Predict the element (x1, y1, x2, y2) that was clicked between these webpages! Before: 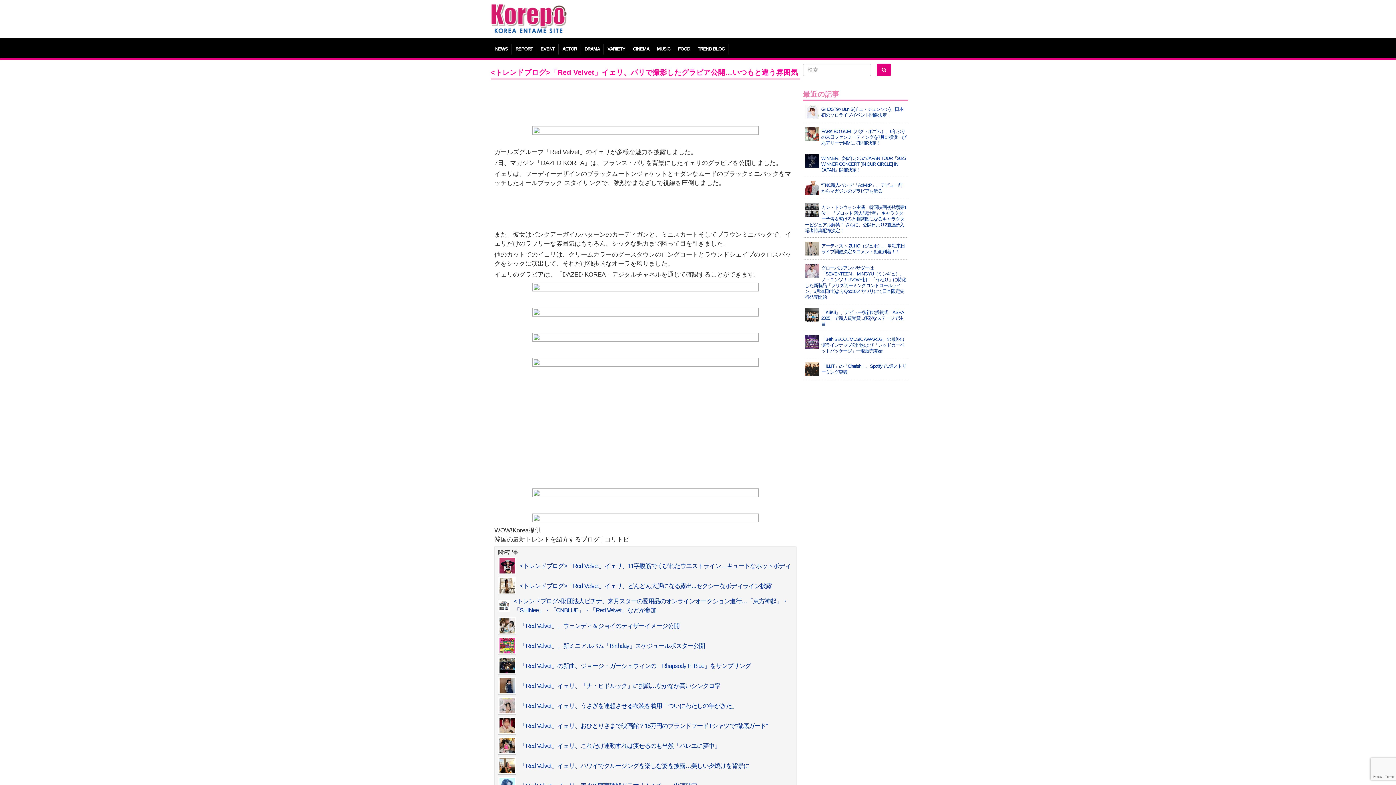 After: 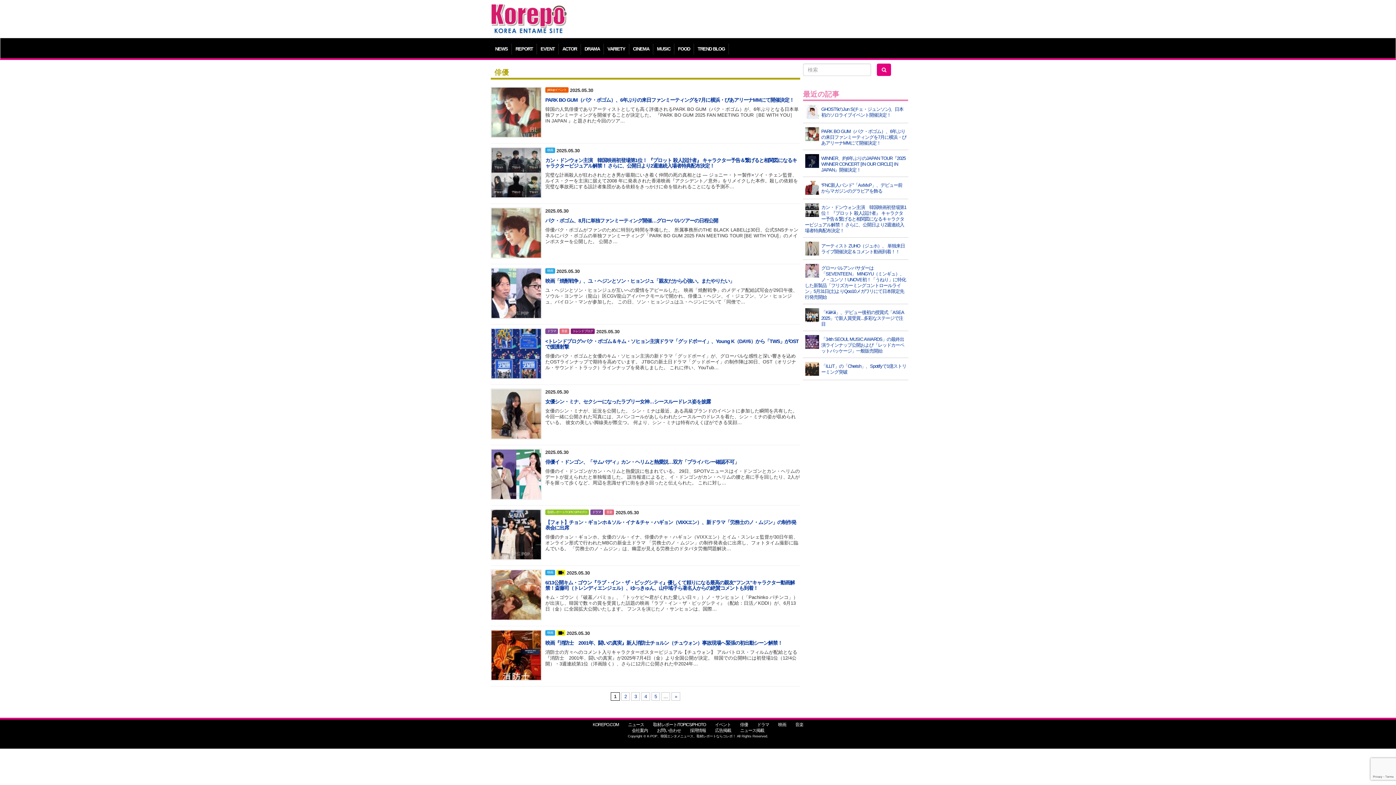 Action: bbox: (558, 43, 580, 54) label: ACTOR